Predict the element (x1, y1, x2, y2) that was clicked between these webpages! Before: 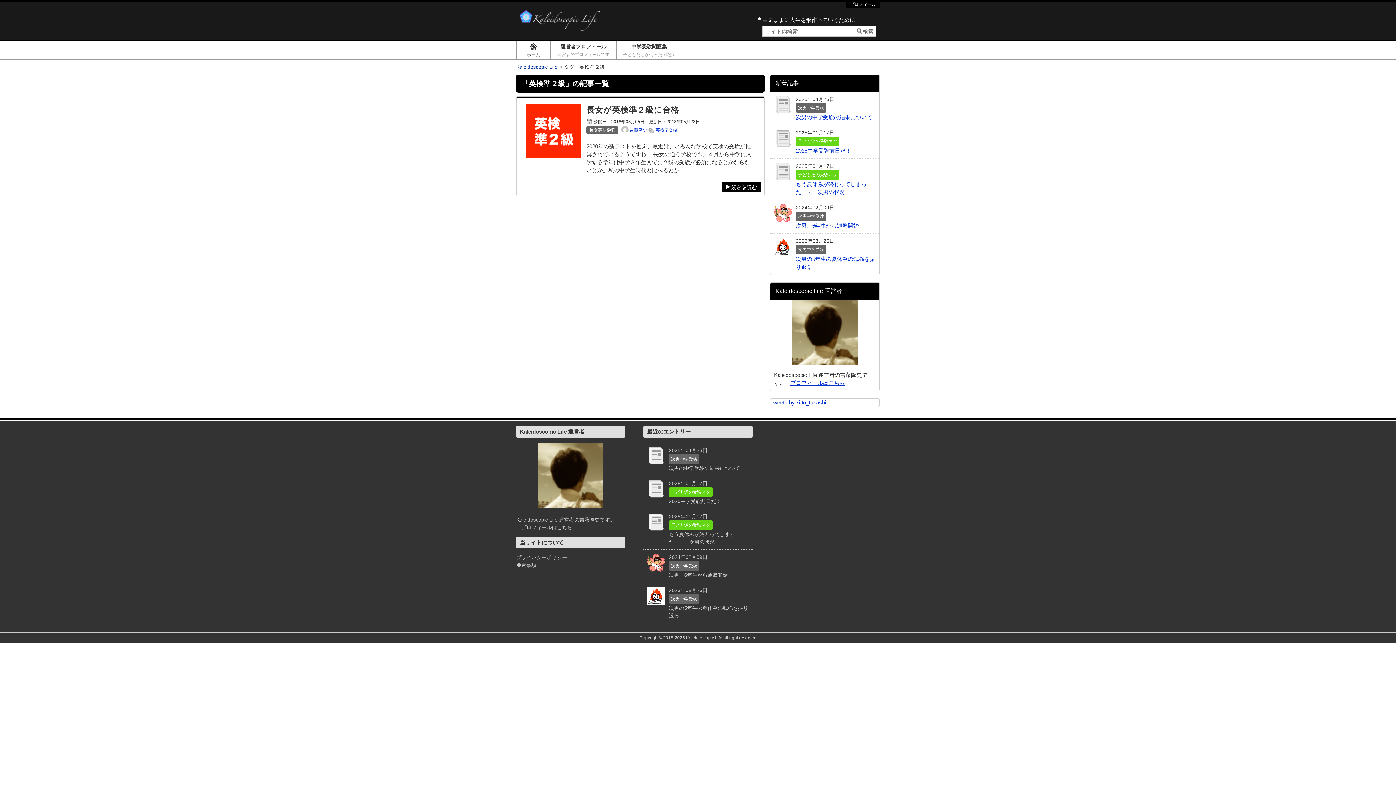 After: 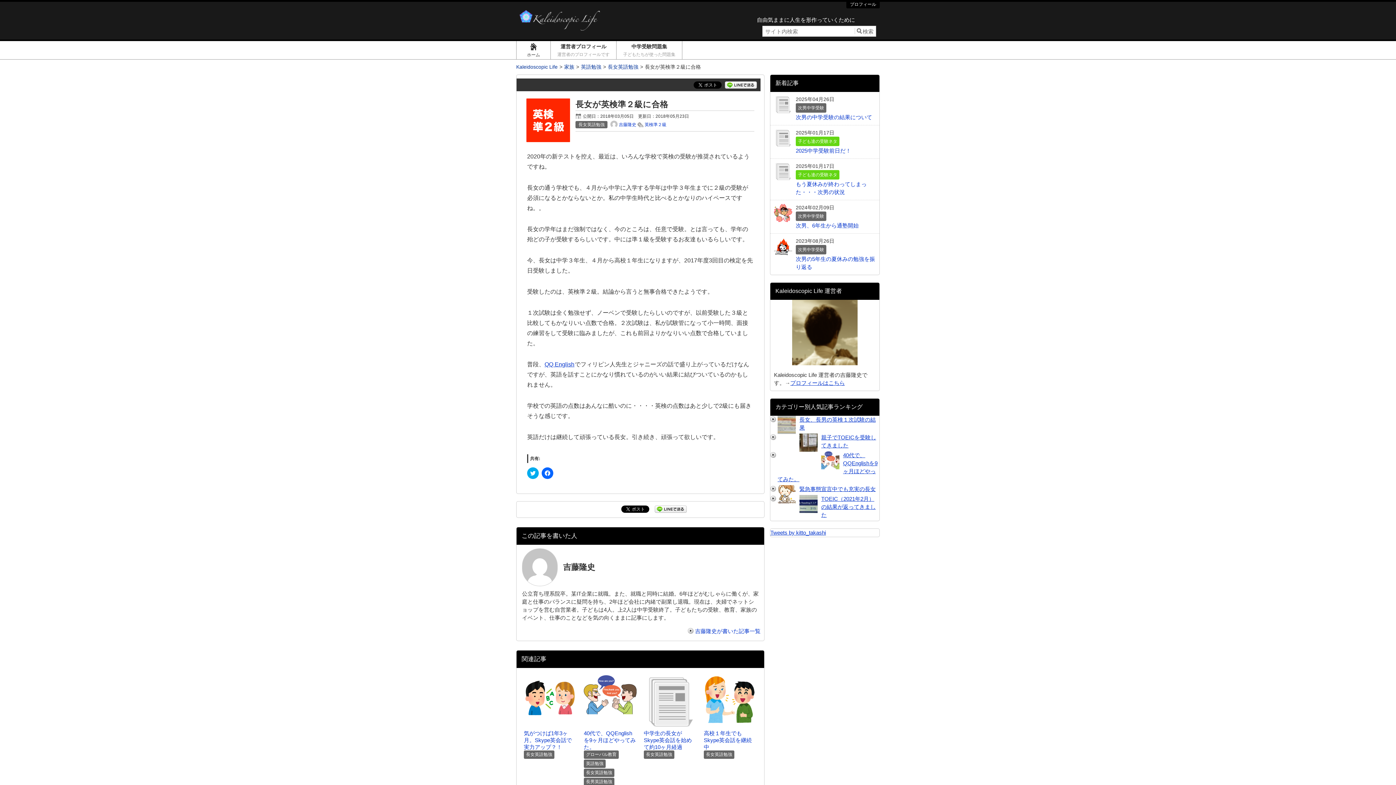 Action: bbox: (586, 105, 679, 114) label: 長女が英検準２級に合格